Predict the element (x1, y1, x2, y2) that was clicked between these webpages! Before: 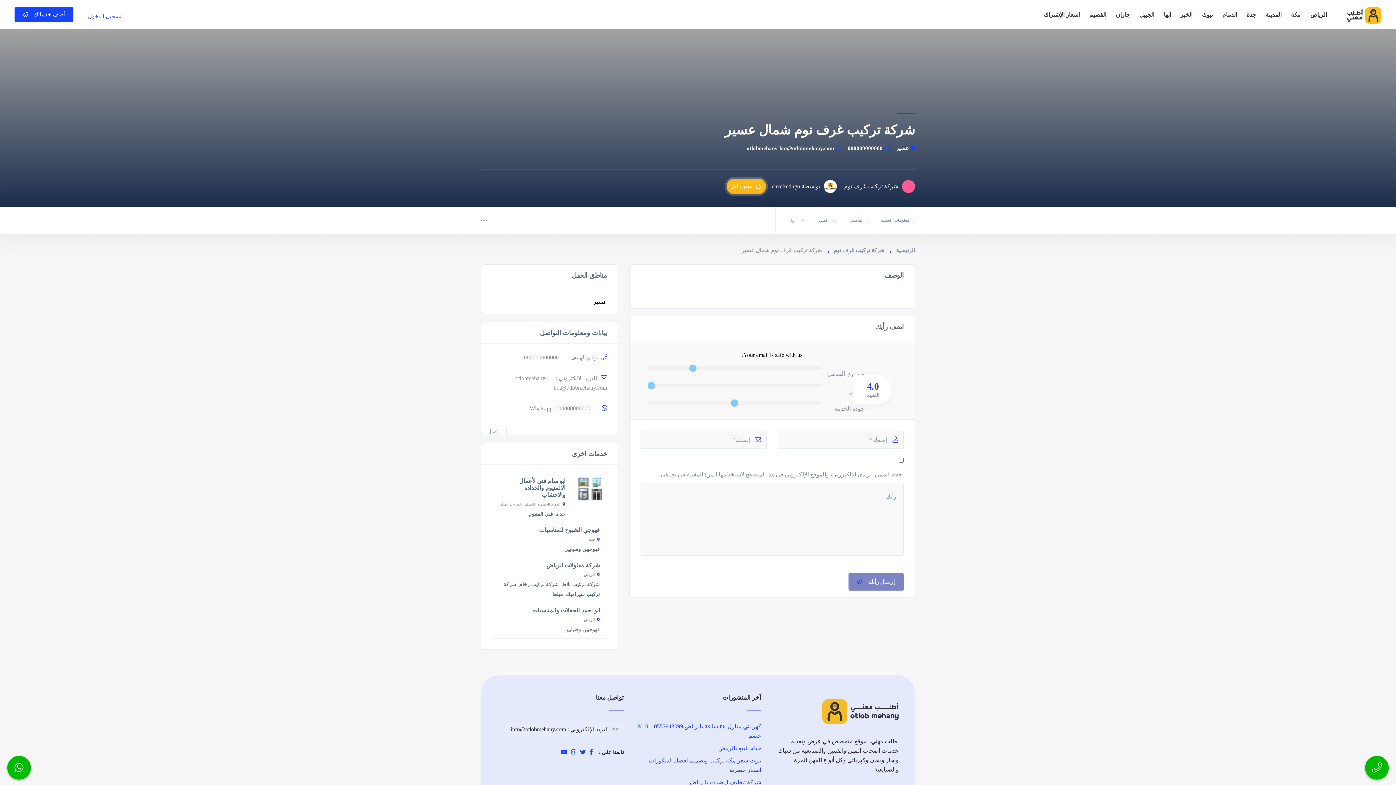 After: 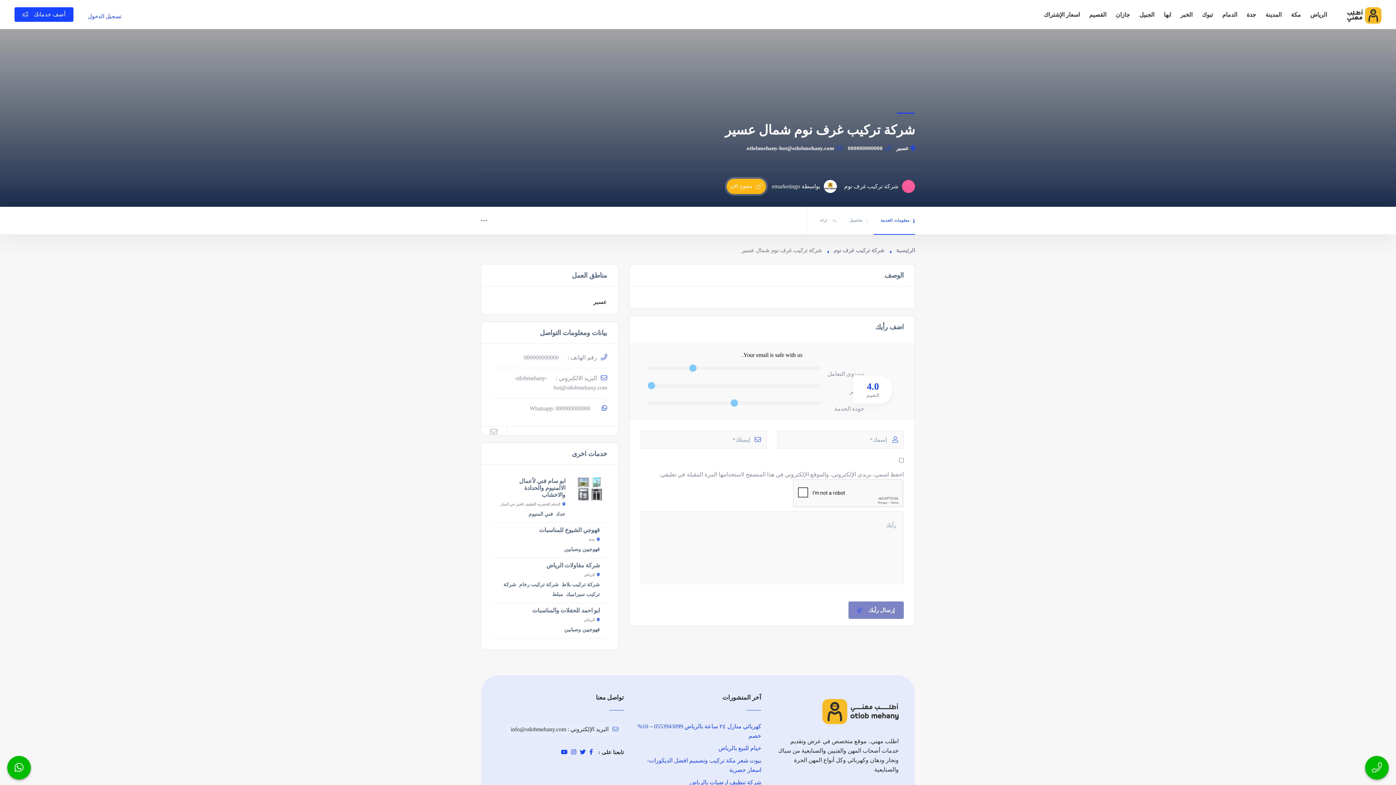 Action: bbox: (896, 143, 915, 153) label: عسير